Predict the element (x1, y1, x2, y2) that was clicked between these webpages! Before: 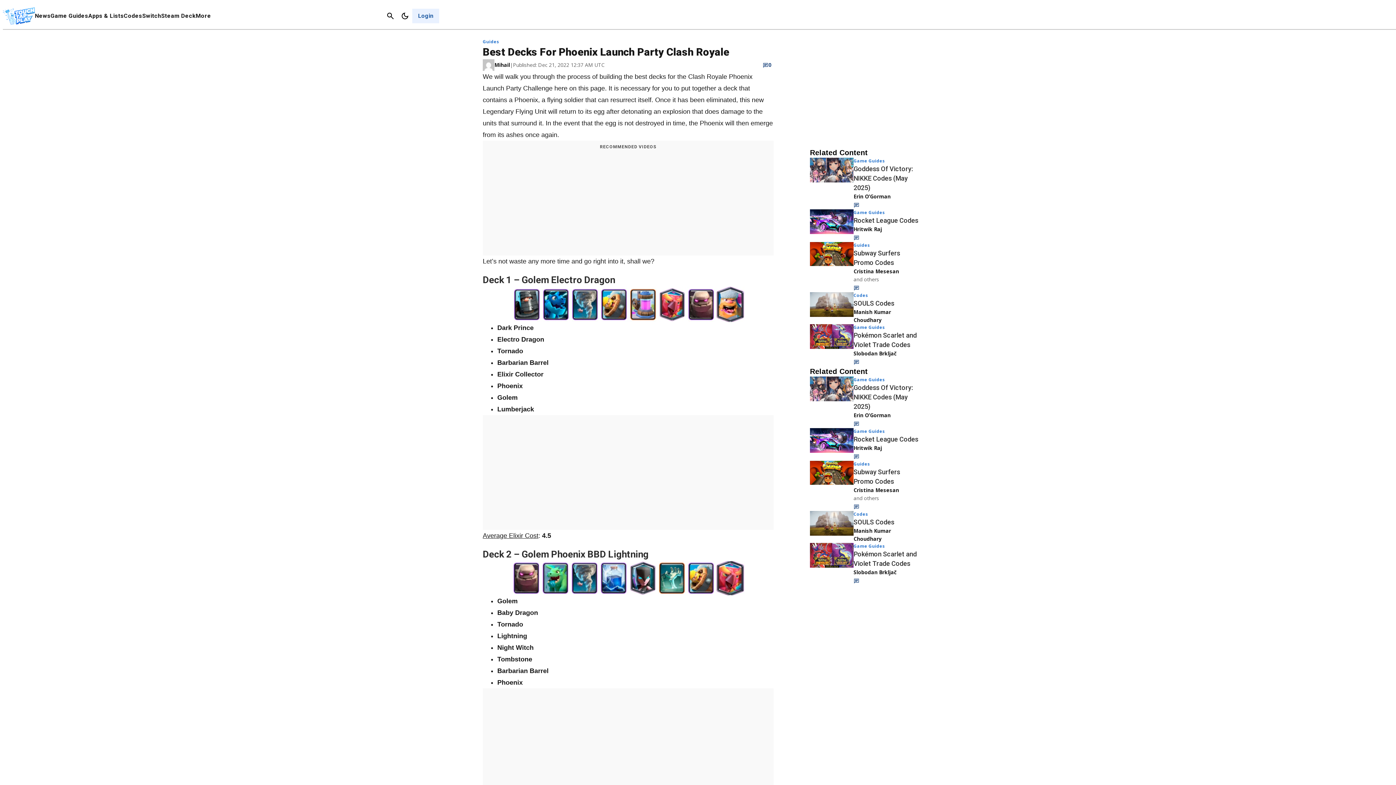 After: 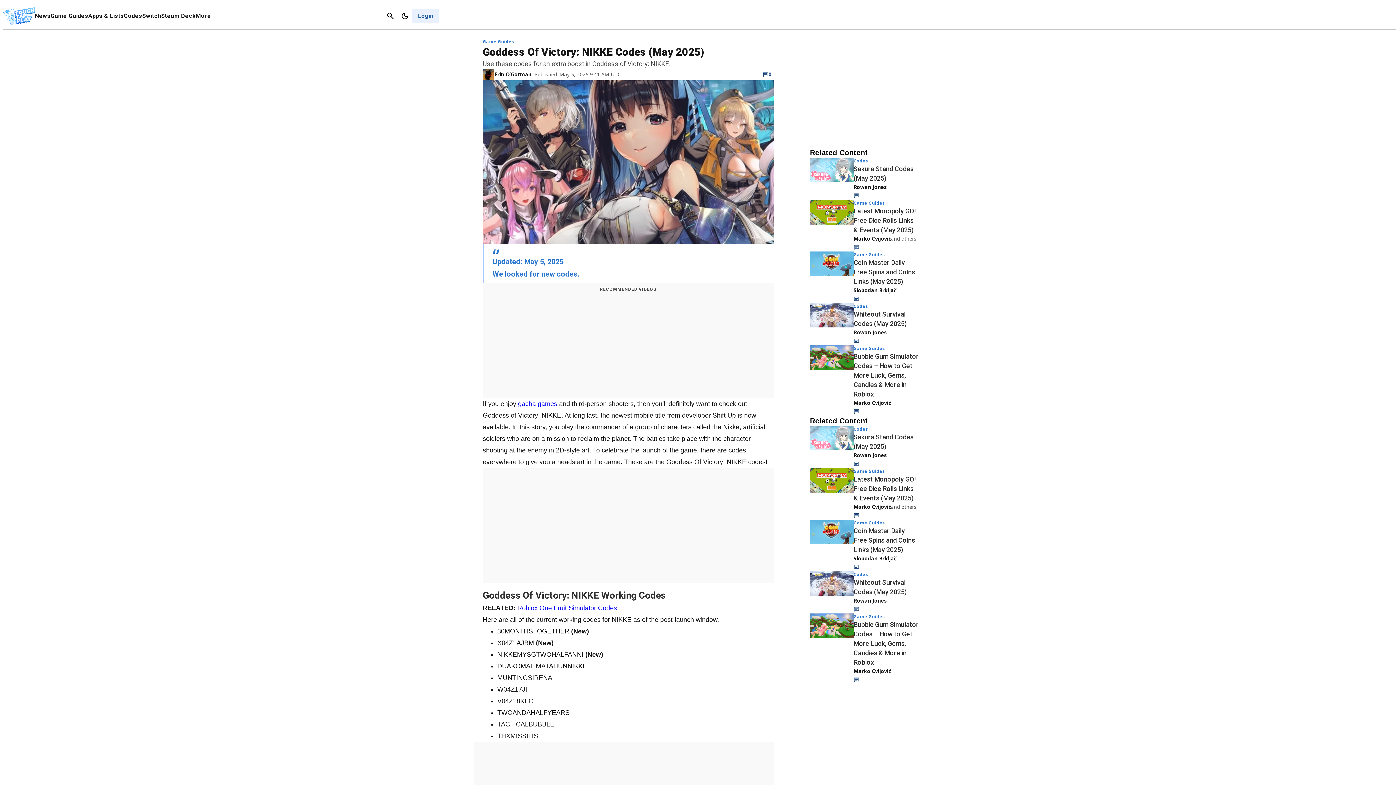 Action: bbox: (810, 157, 853, 209)